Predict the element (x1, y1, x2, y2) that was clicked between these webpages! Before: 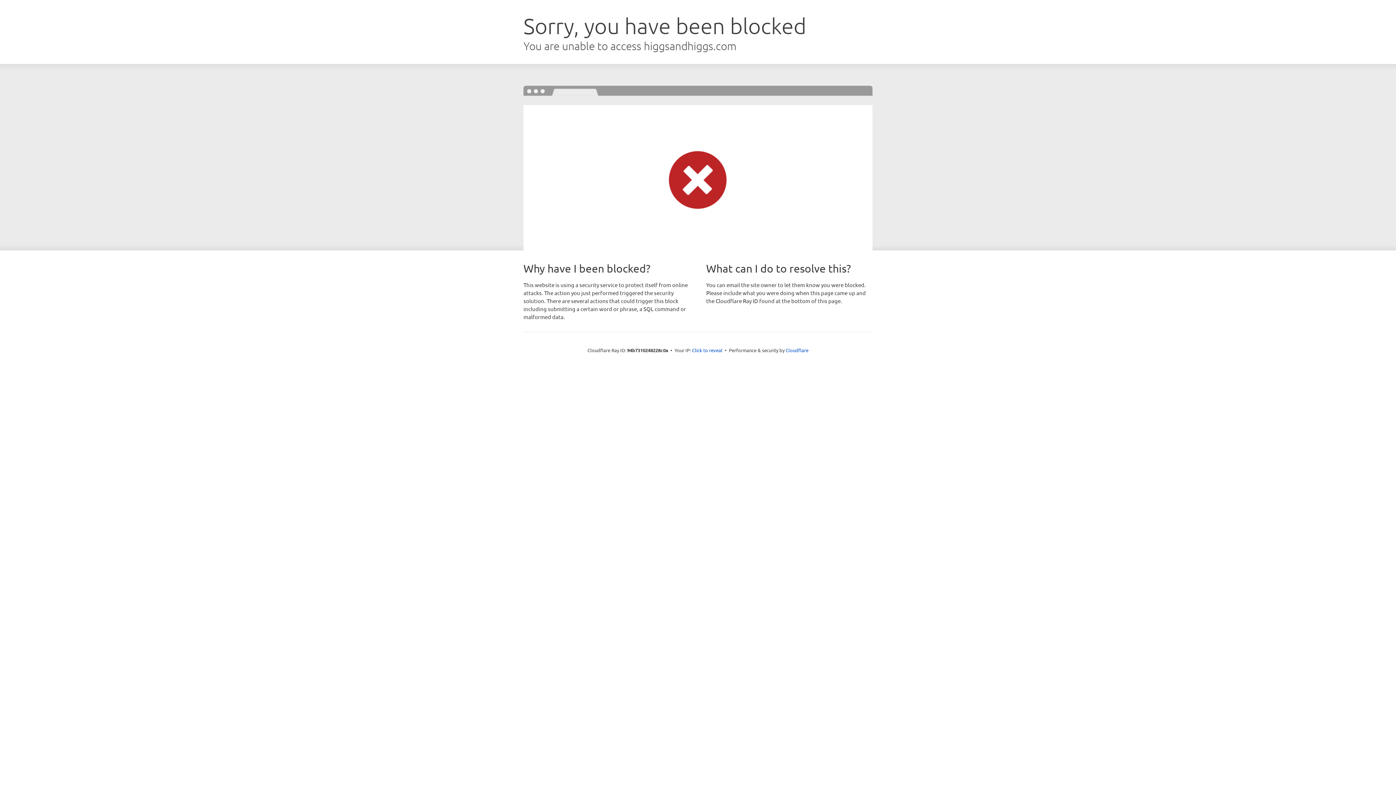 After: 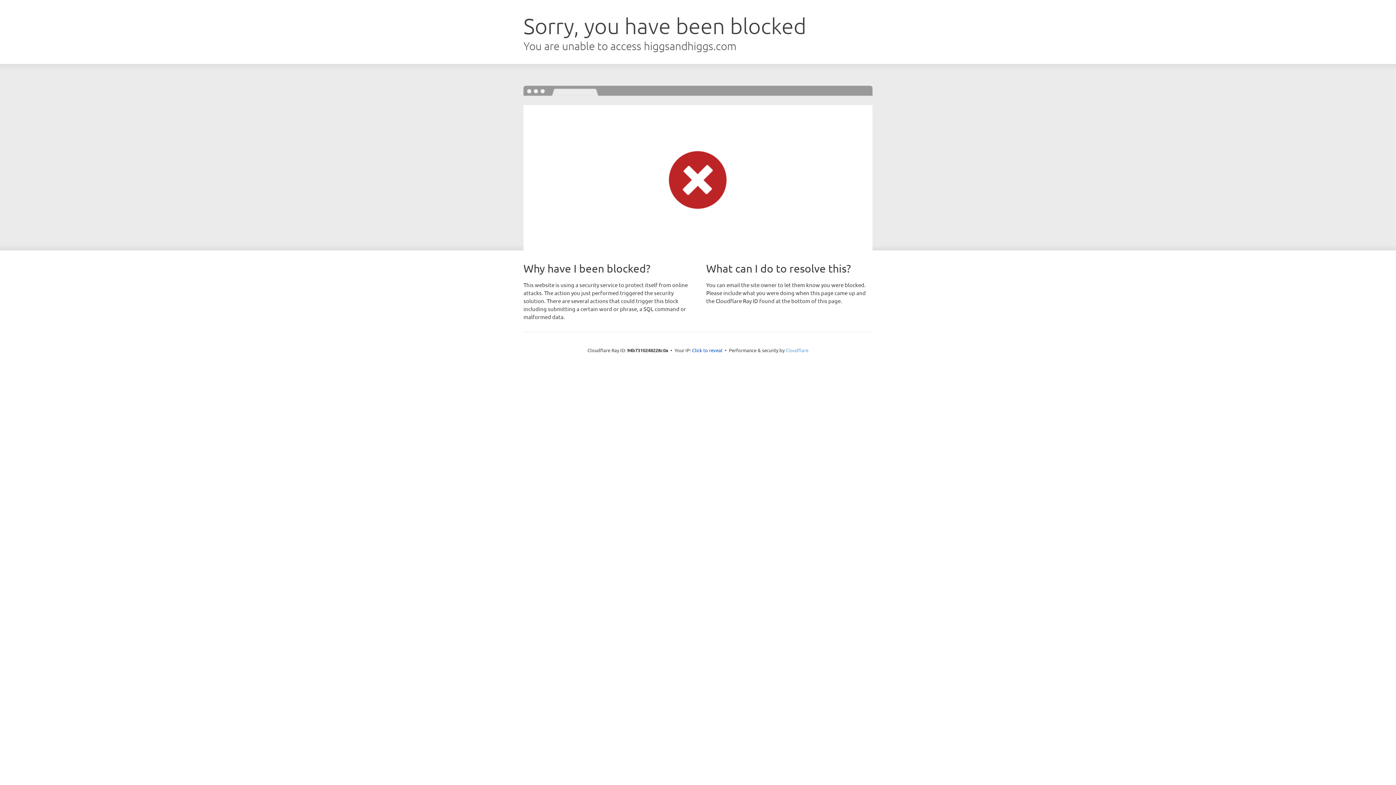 Action: label: Cloudflare bbox: (785, 347, 808, 353)